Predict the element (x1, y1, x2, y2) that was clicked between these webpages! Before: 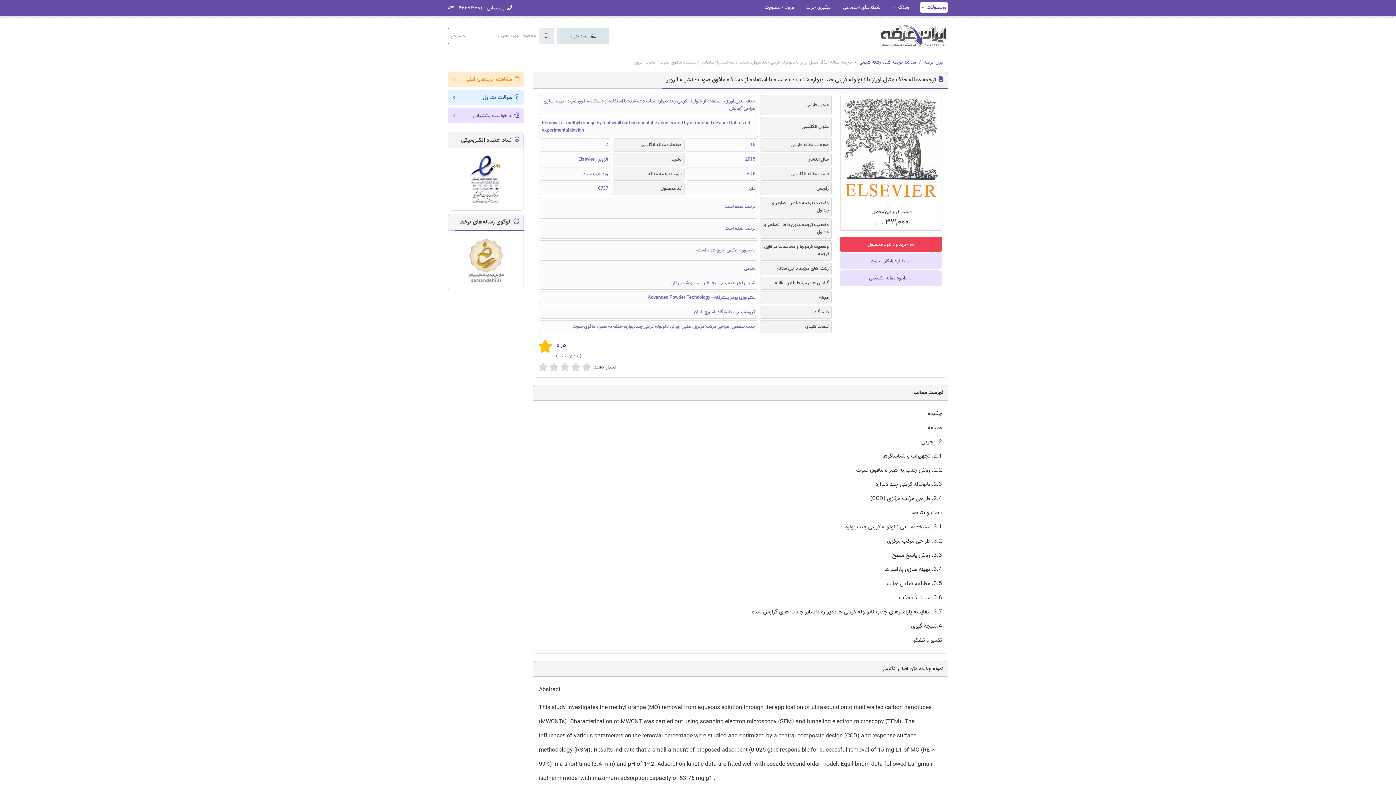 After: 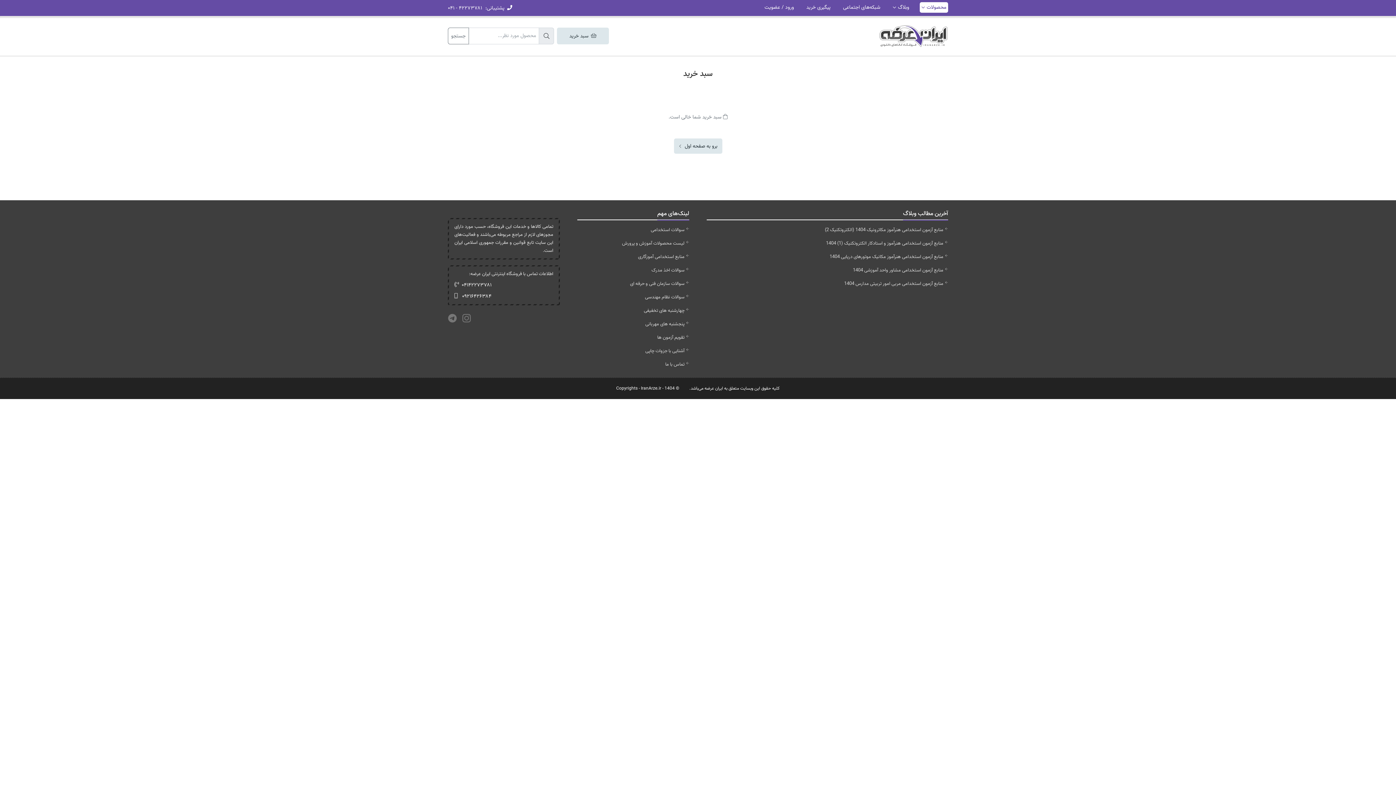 Action: bbox: (557, 27, 608, 44) label:  سبد خرید